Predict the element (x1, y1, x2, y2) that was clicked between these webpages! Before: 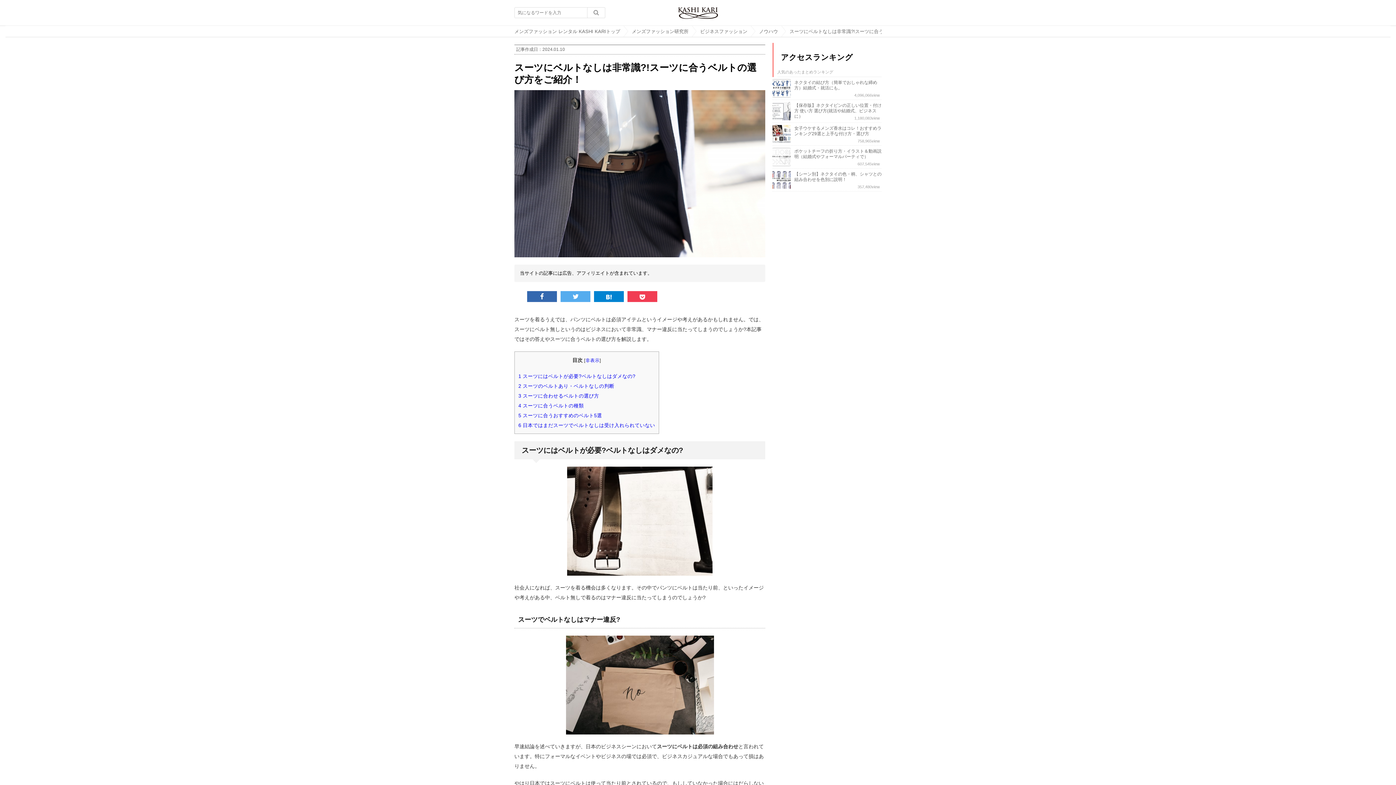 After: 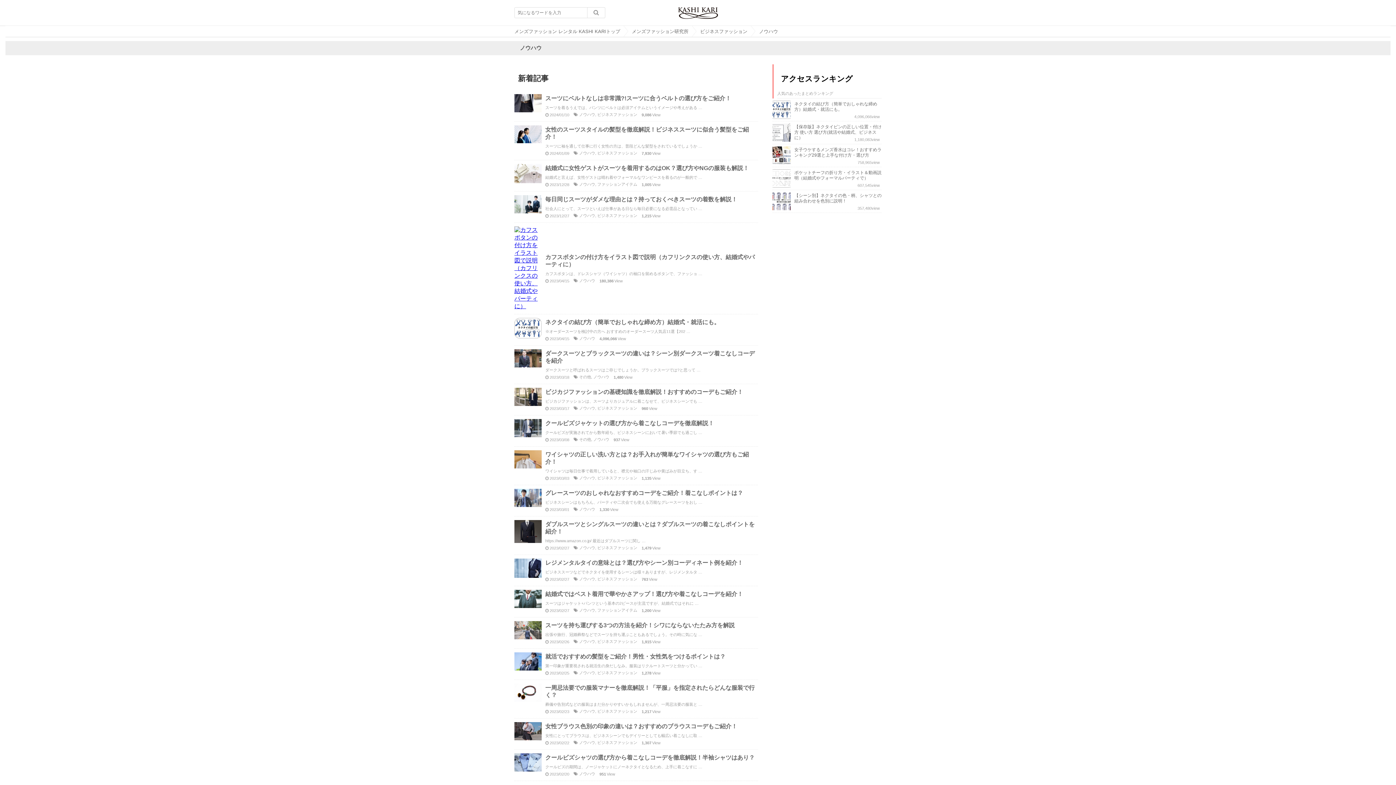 Action: bbox: (755, 25, 786, 37) label: ノウハウ